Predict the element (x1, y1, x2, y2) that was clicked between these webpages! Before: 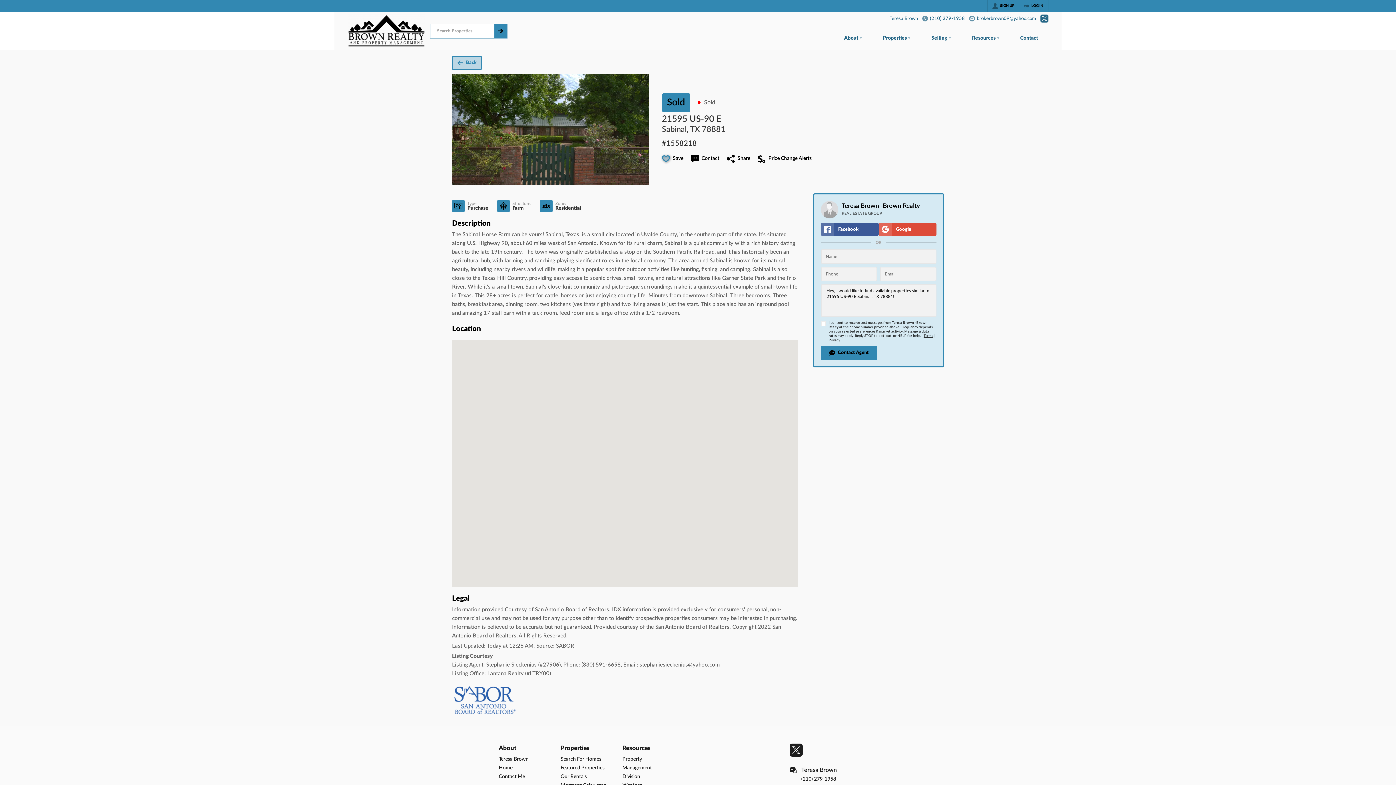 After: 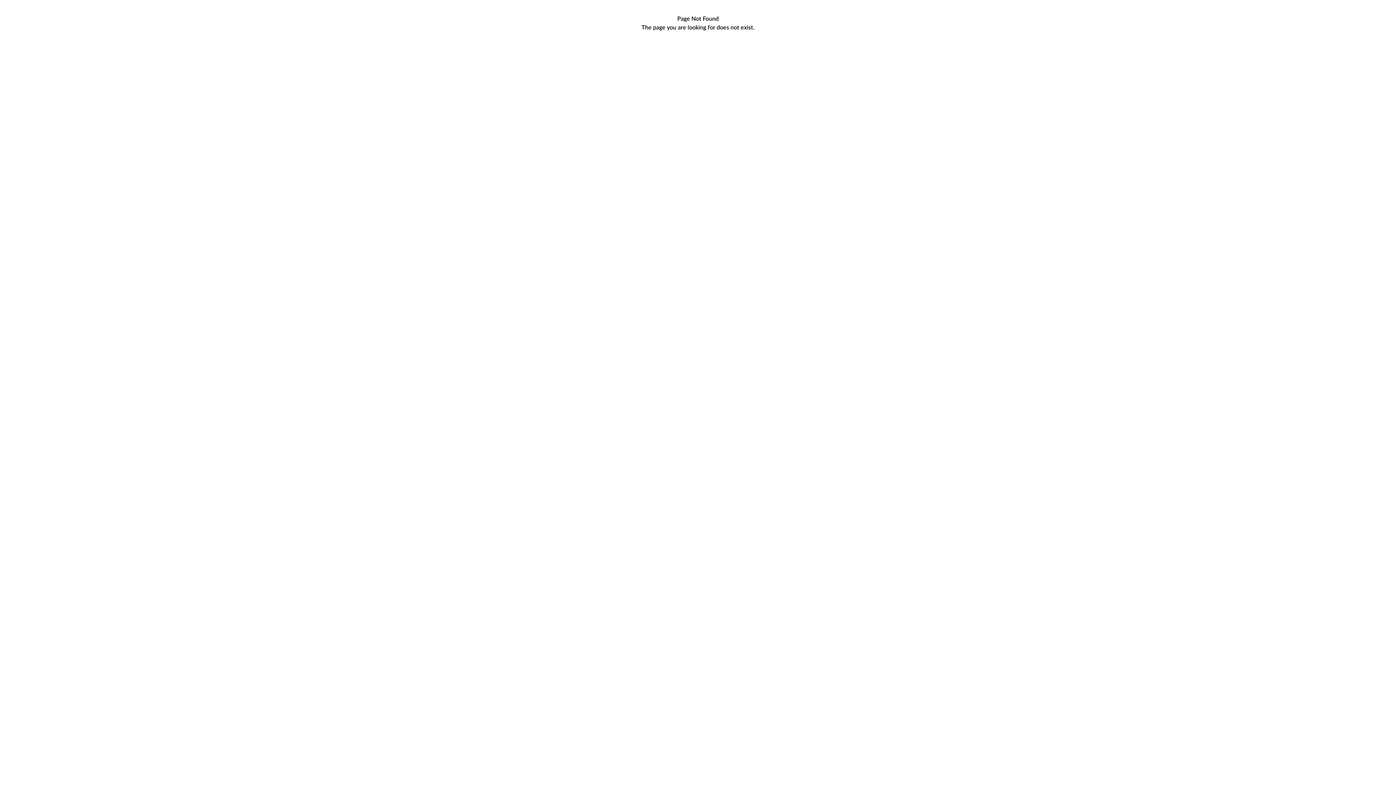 Action: bbox: (498, 755, 554, 764) label: Teresa Brown